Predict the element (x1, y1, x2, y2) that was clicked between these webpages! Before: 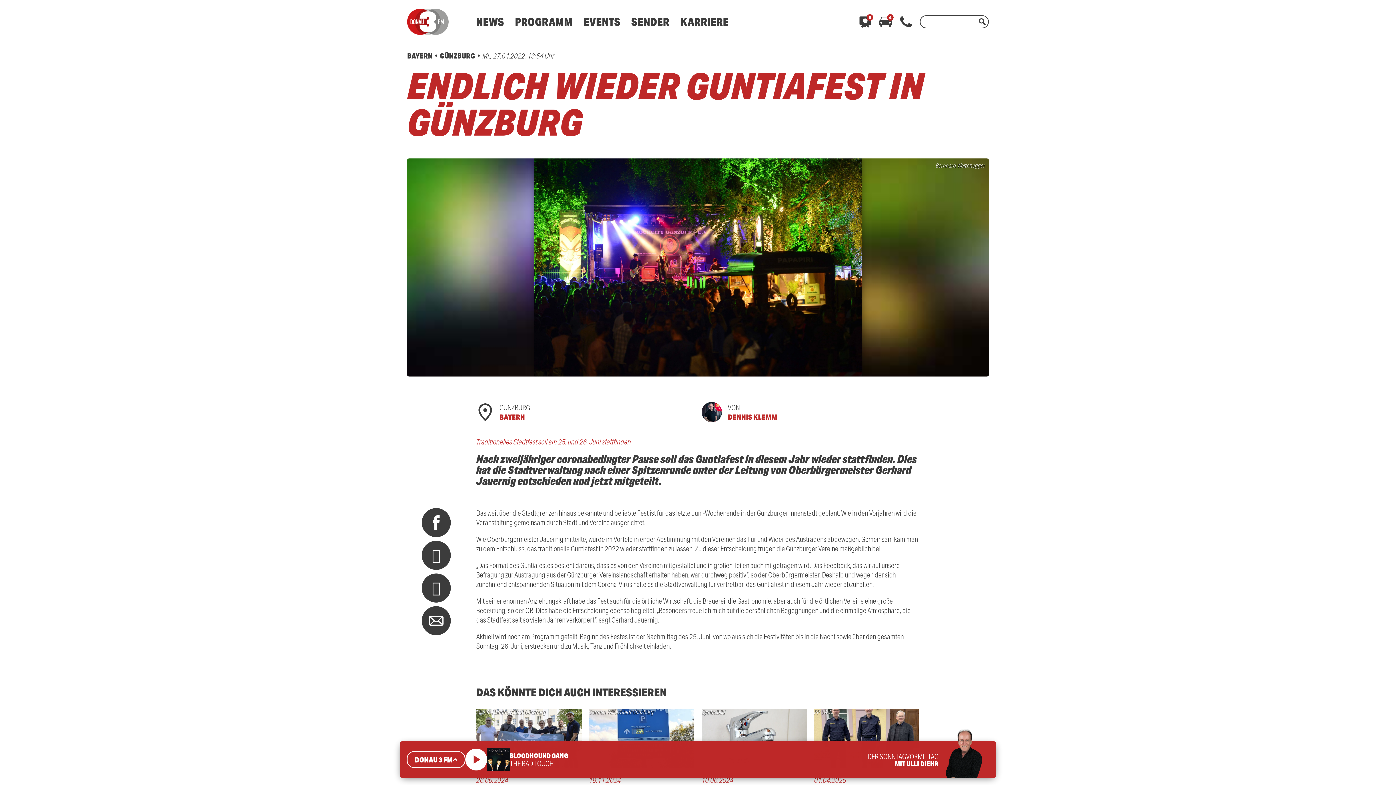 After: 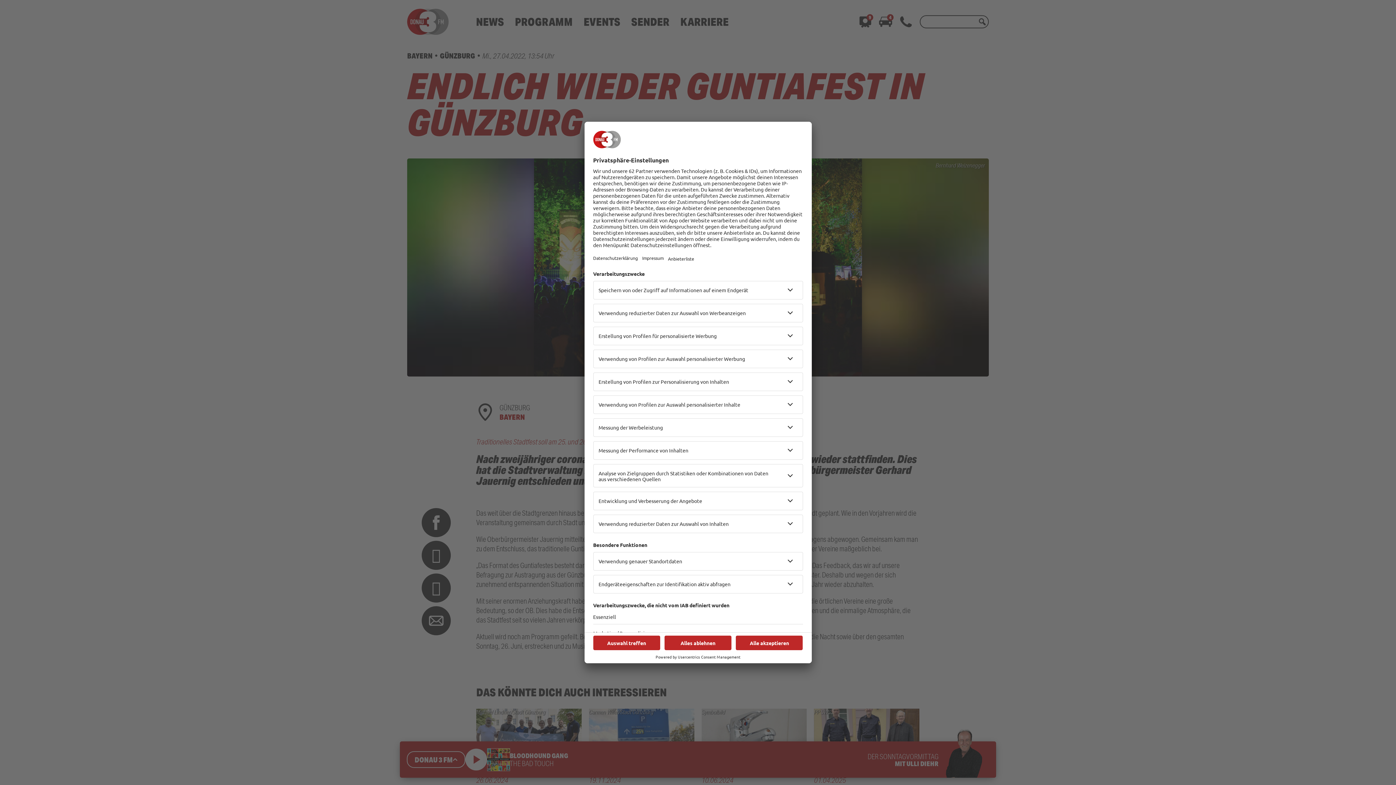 Action: bbox: (976, 15, 989, 28)